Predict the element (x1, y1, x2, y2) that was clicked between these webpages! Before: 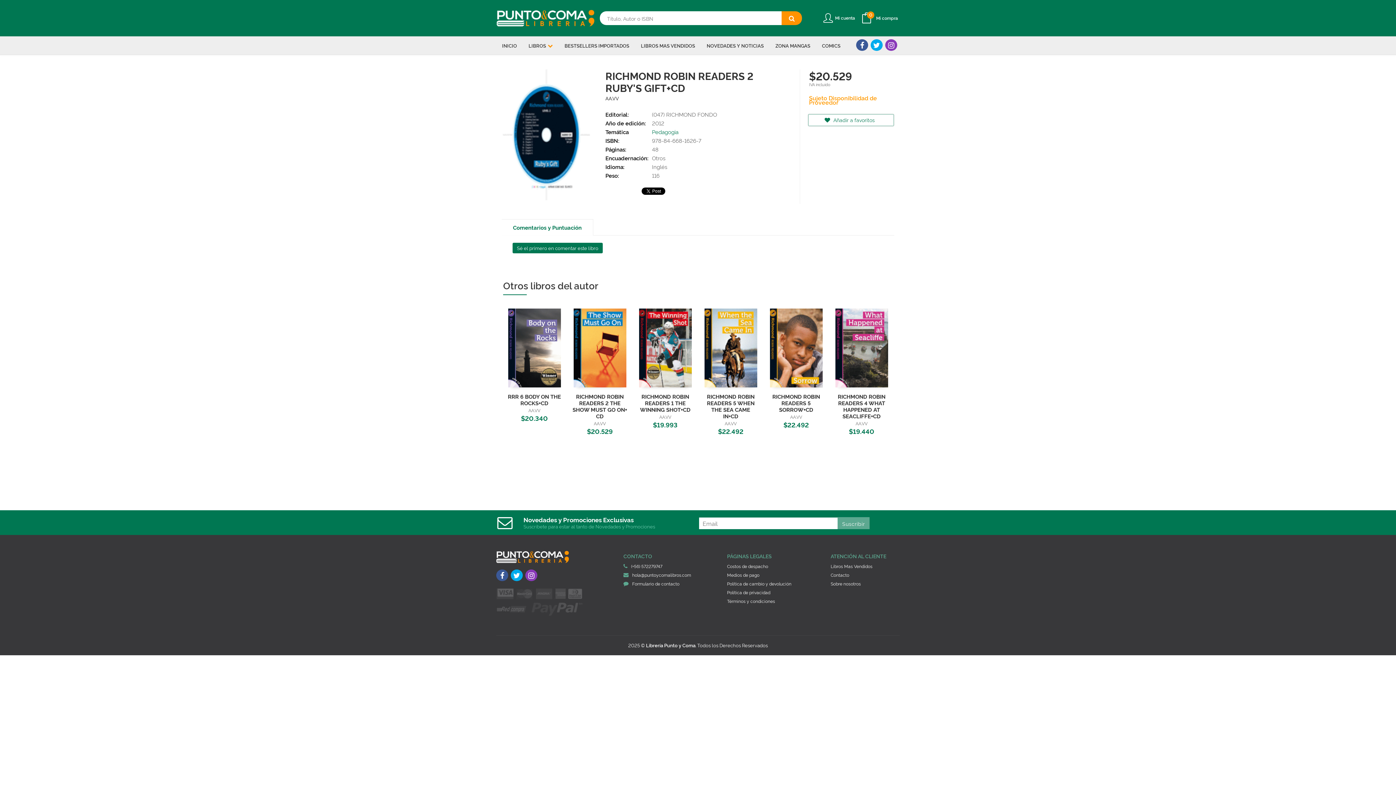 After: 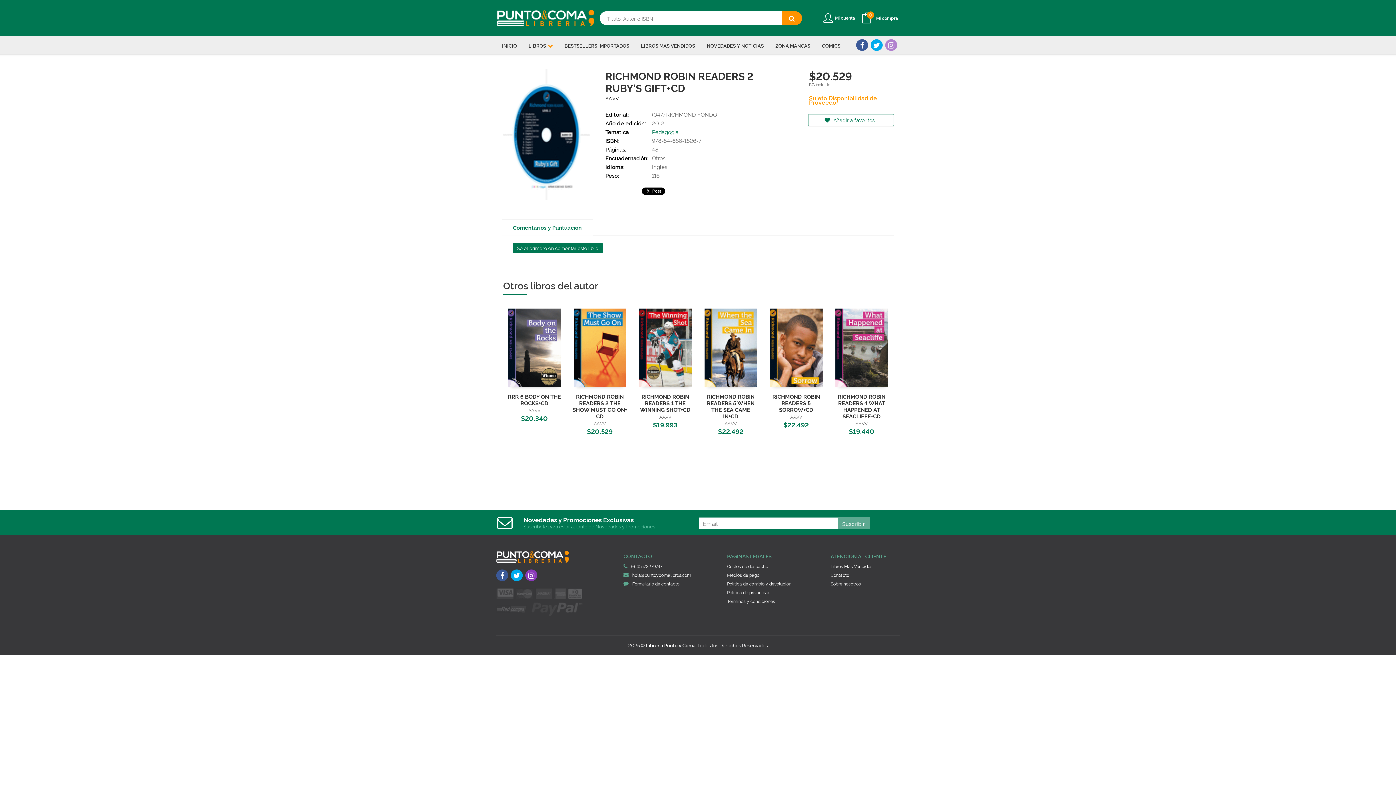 Action: bbox: (885, 39, 897, 50)